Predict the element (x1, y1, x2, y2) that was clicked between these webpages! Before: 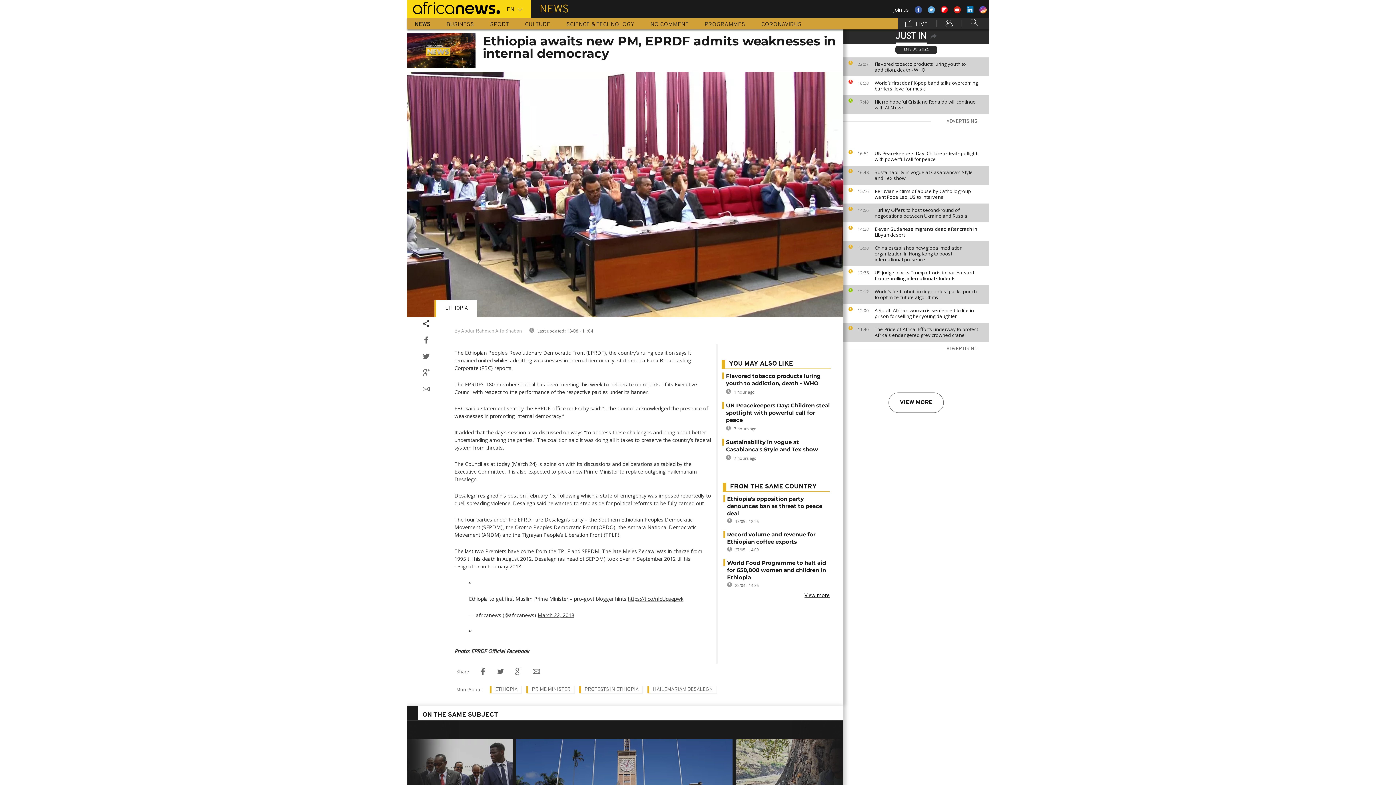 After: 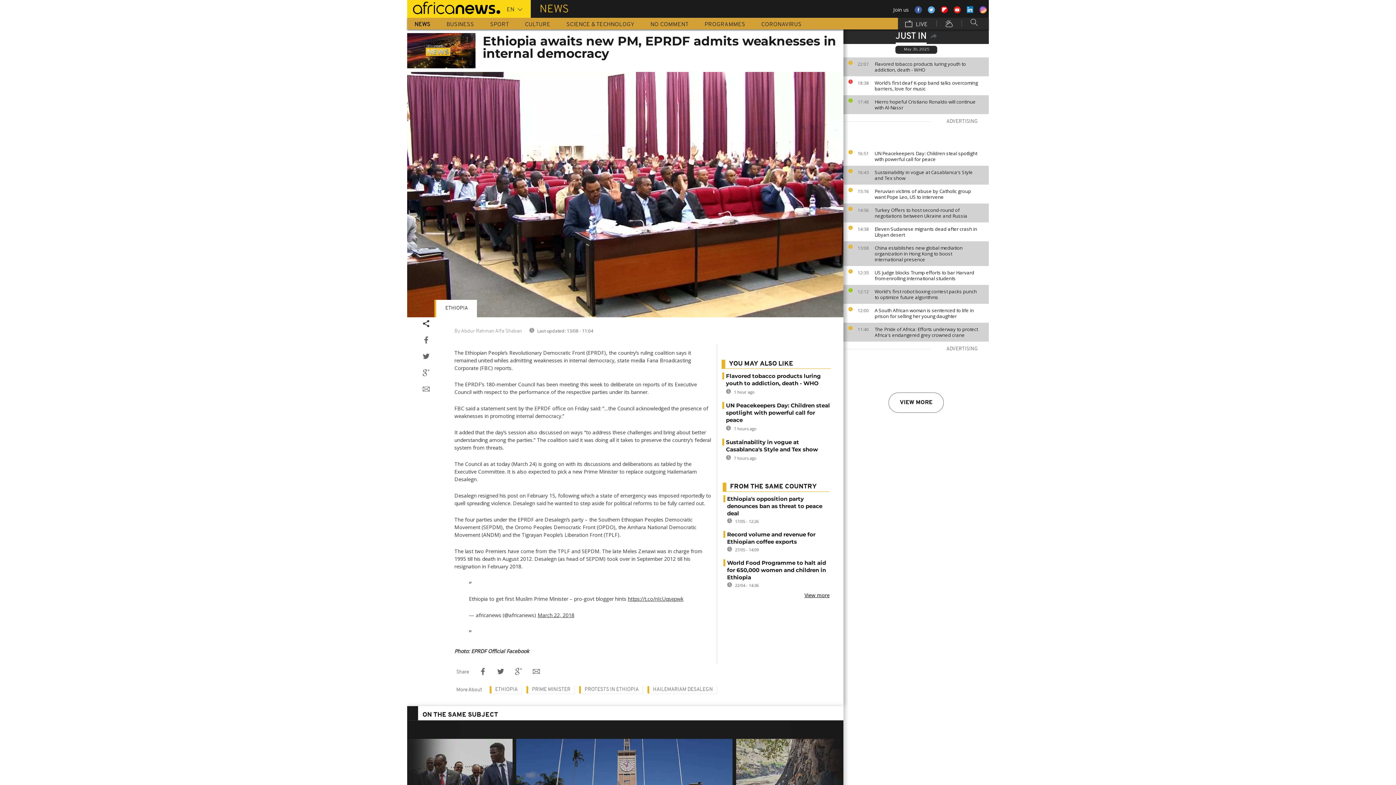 Action: bbox: (953, 6, 961, 13)